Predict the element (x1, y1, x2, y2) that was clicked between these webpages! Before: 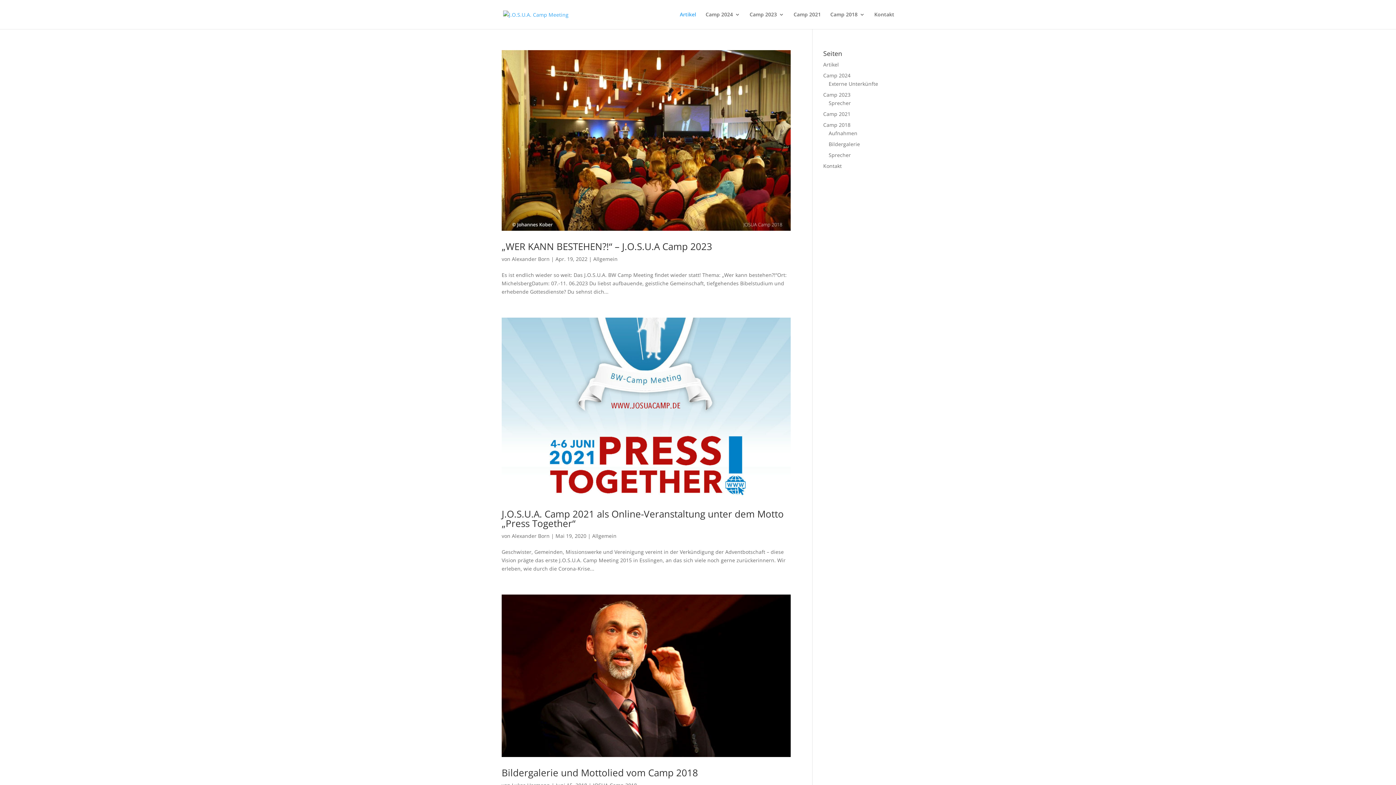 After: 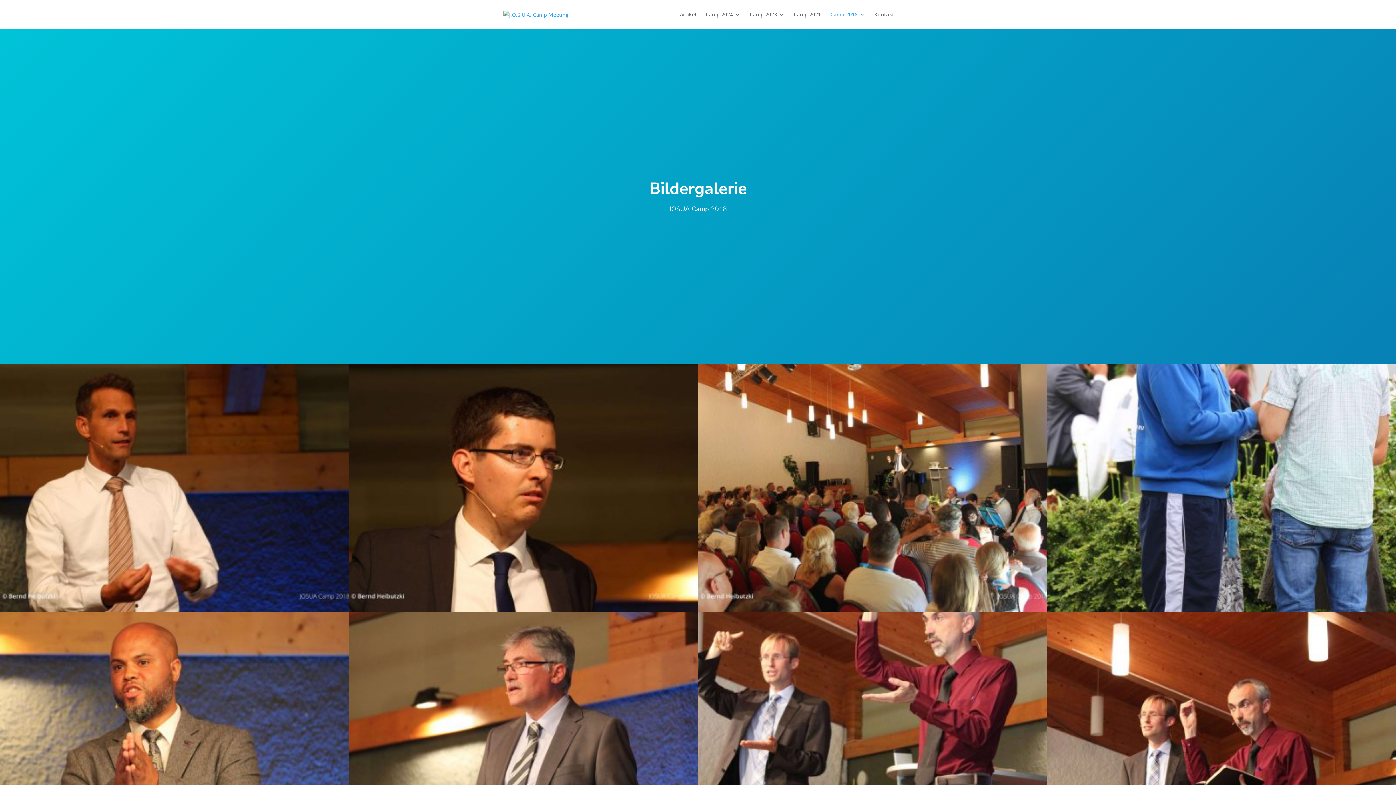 Action: label: Bildergalerie bbox: (828, 140, 860, 147)